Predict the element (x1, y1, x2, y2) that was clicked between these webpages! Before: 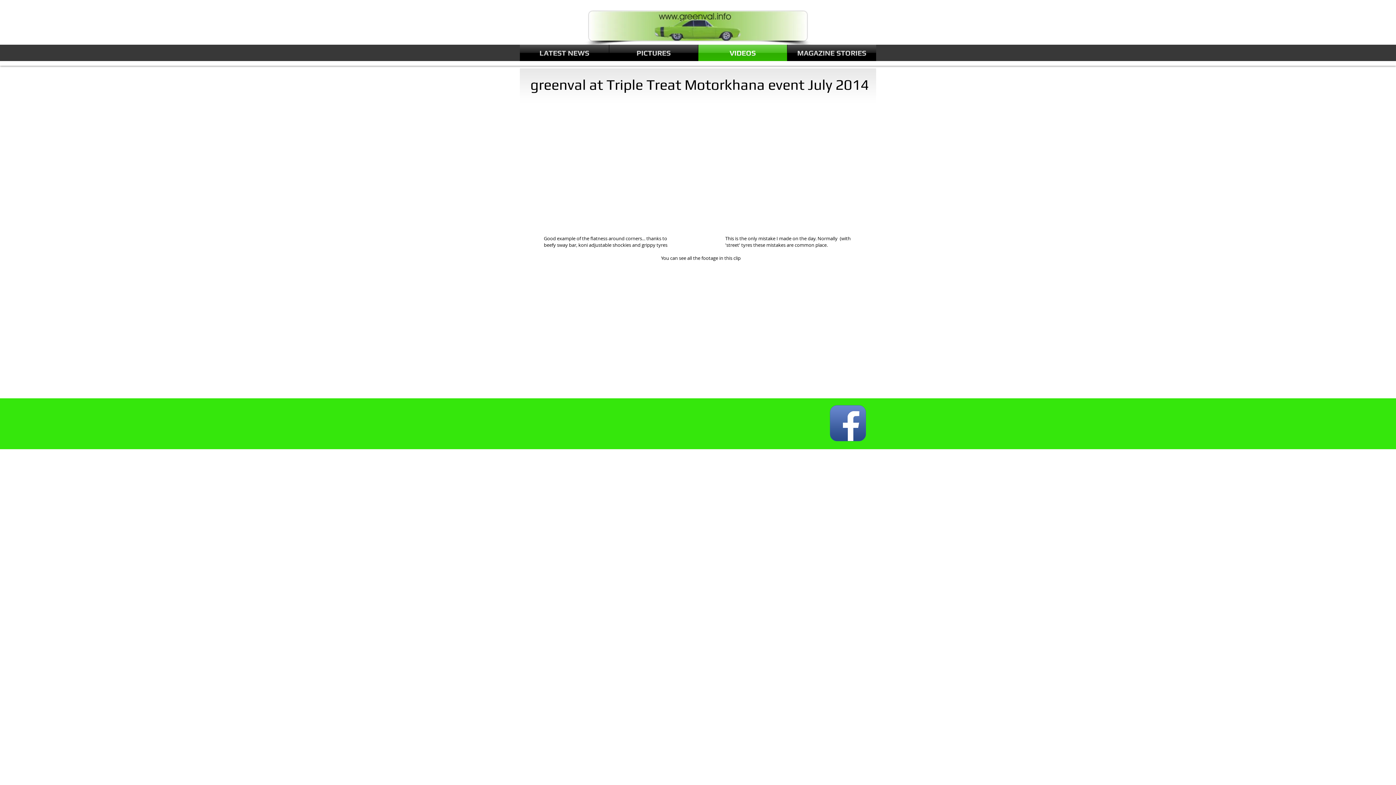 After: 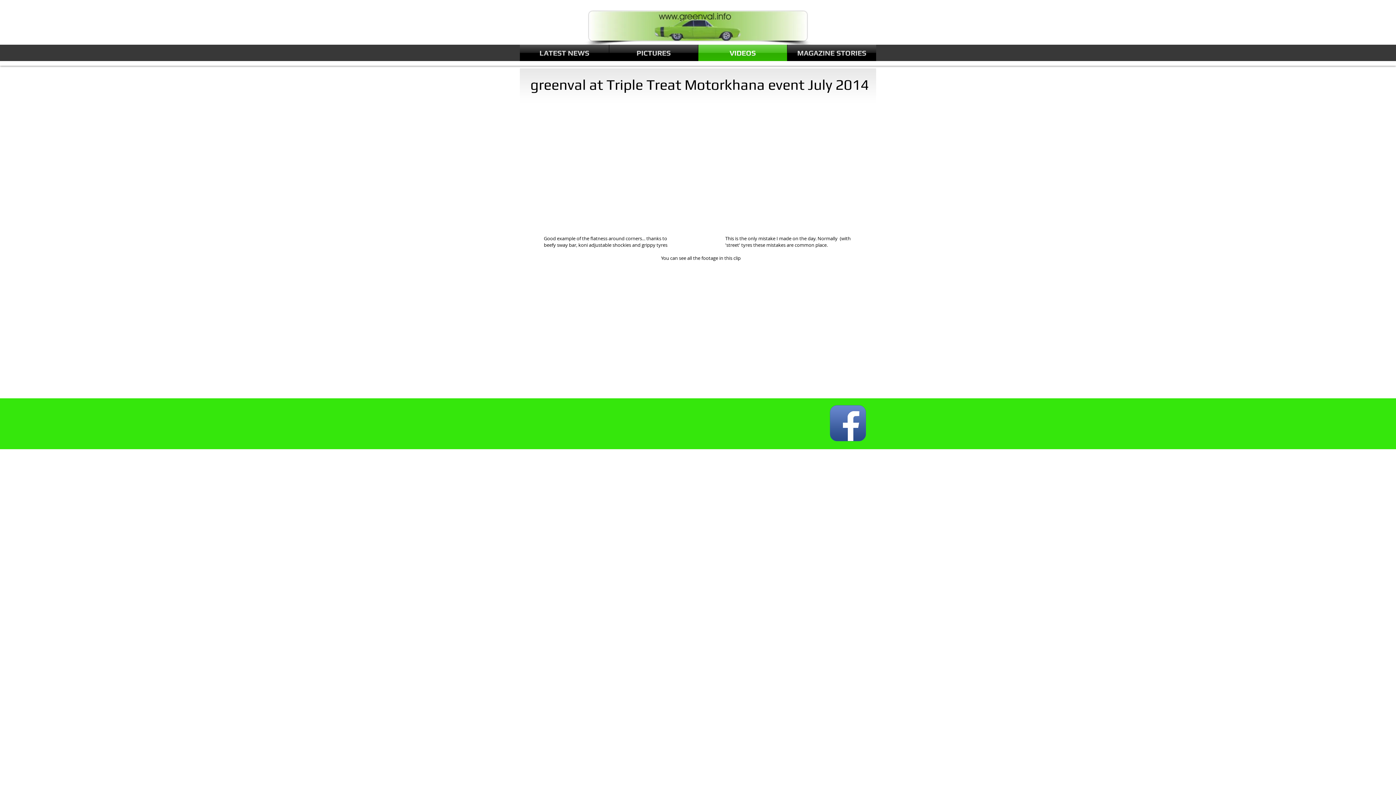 Action: bbox: (830, 405, 866, 441) label: Facebook App Icon